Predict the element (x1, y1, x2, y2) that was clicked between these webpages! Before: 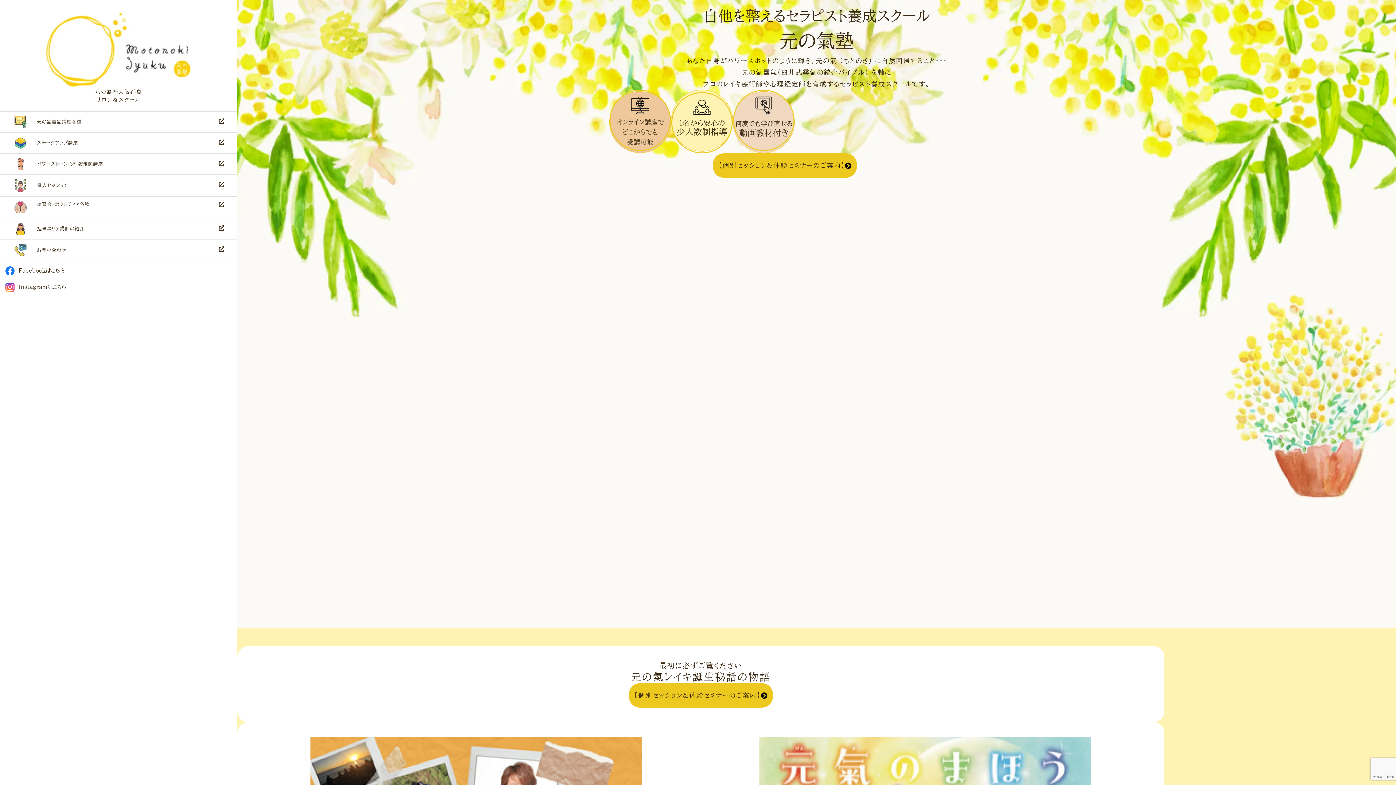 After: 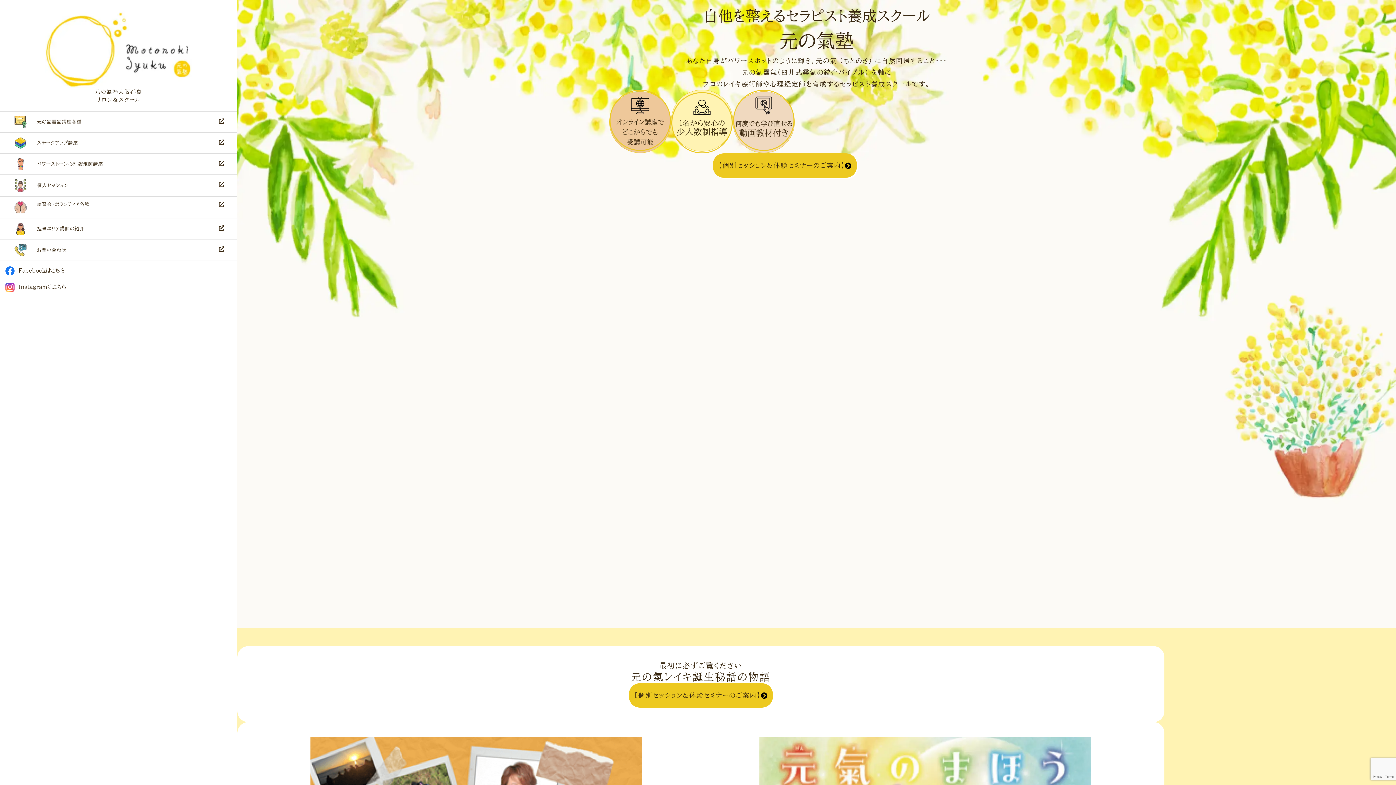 Action: bbox: (628, 683, 772, 708) label: 【個別セッション&体験セミナーのご案内】